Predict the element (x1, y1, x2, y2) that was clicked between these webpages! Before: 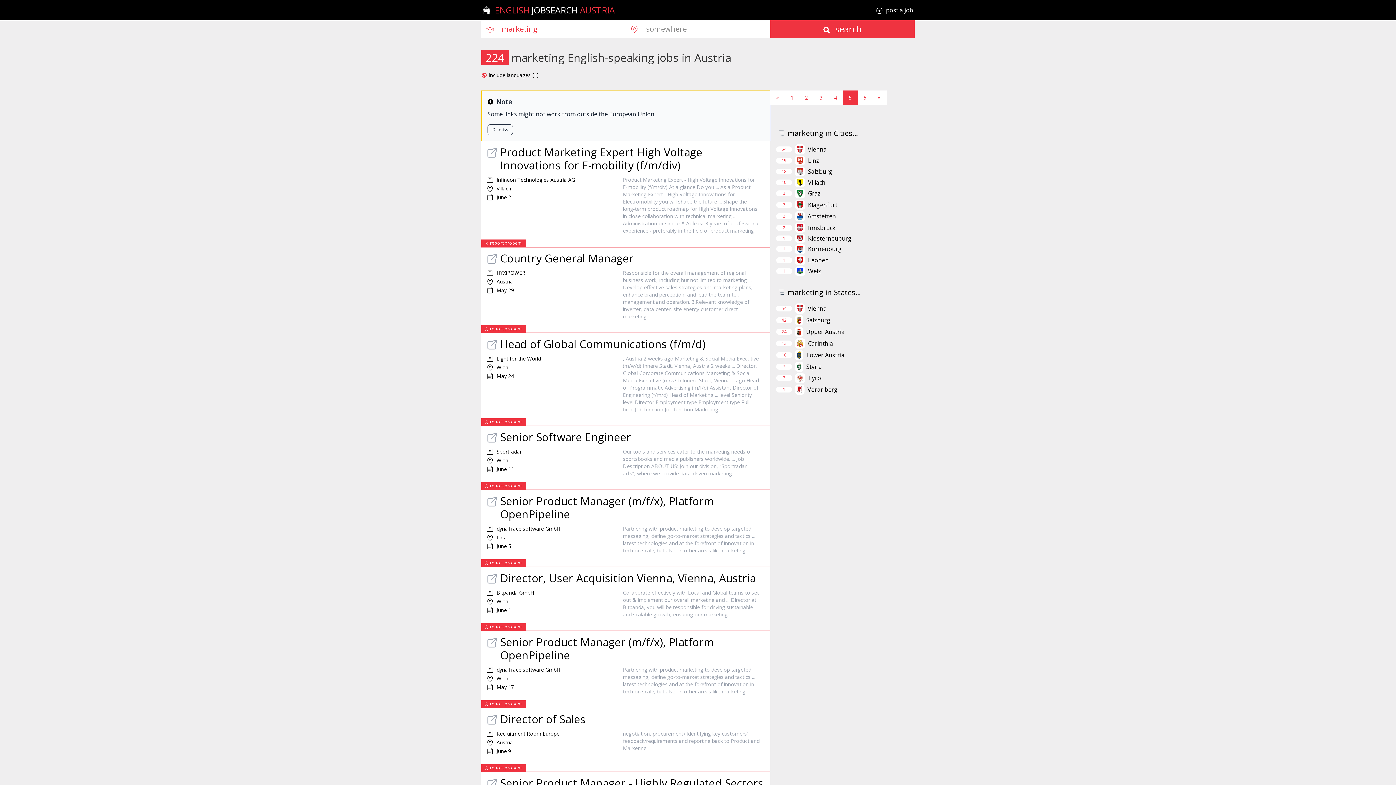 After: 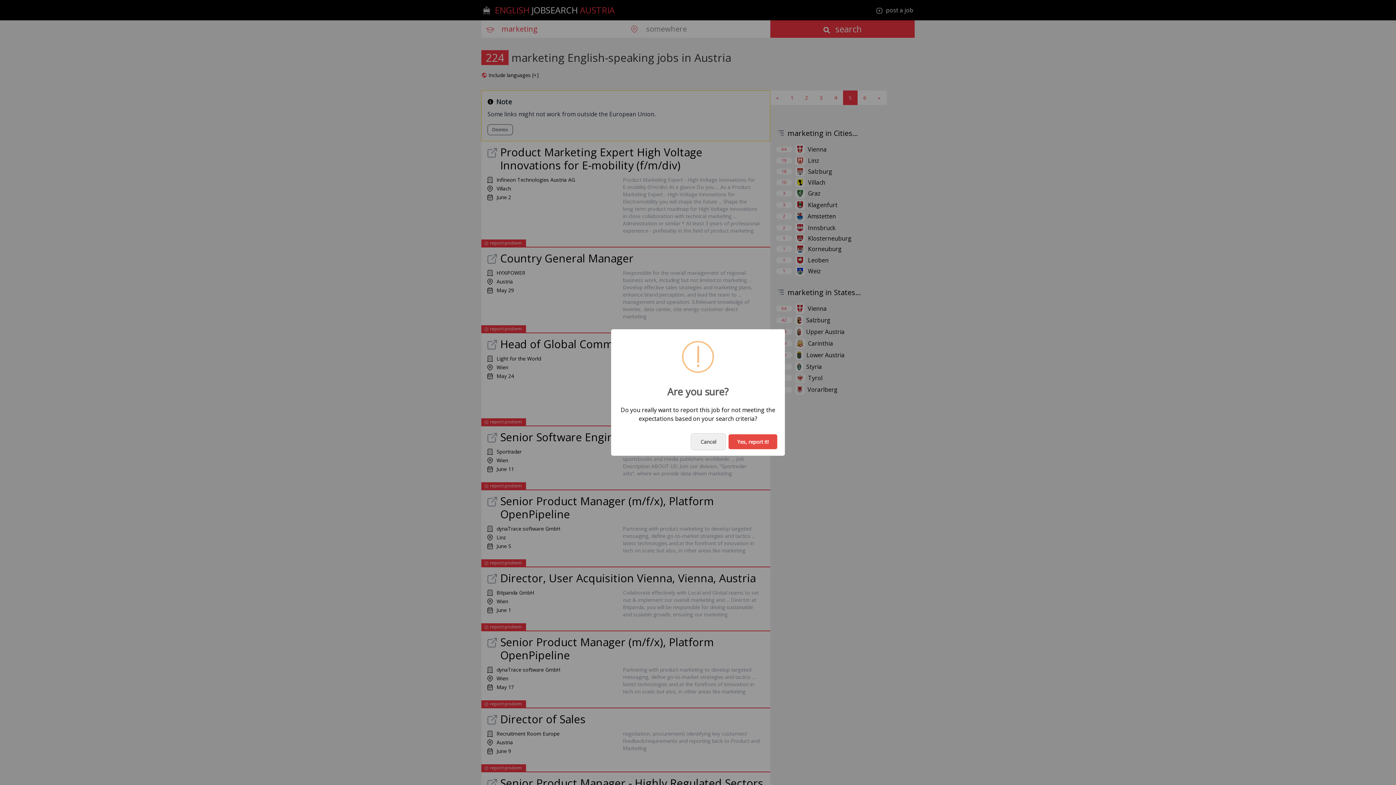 Action: bbox: (481, 623, 526, 630) label: report probem